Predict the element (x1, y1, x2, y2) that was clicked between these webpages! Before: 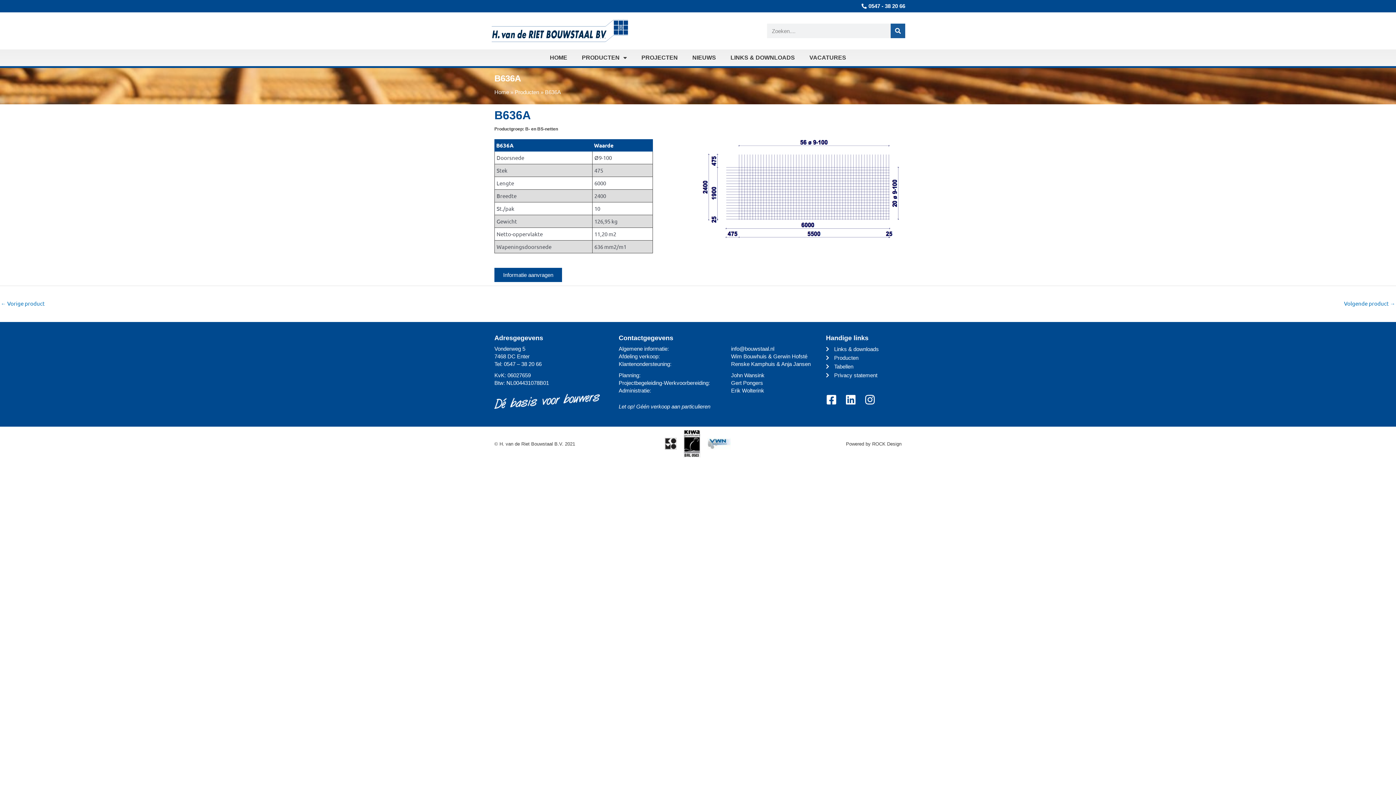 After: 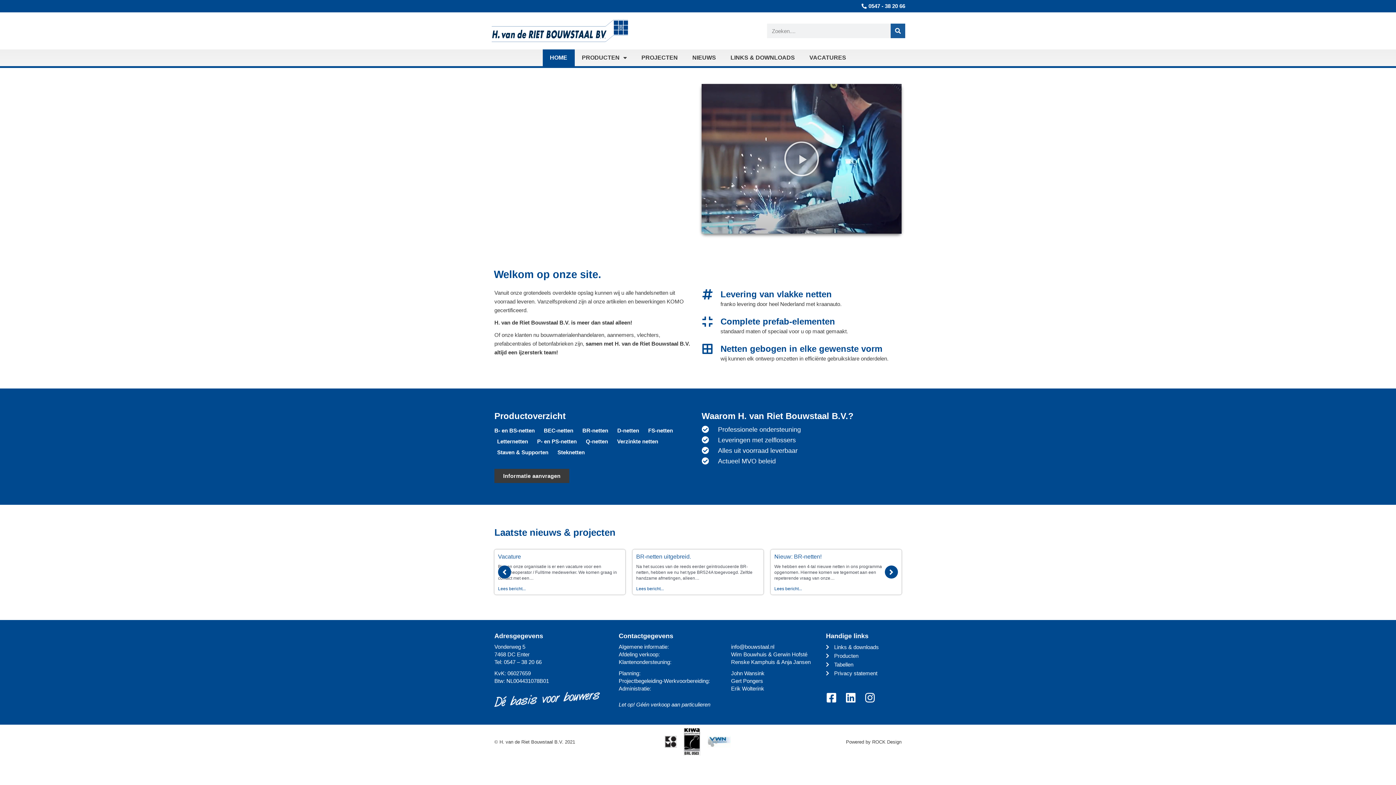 Action: bbox: (494, 88, 509, 95) label: Home